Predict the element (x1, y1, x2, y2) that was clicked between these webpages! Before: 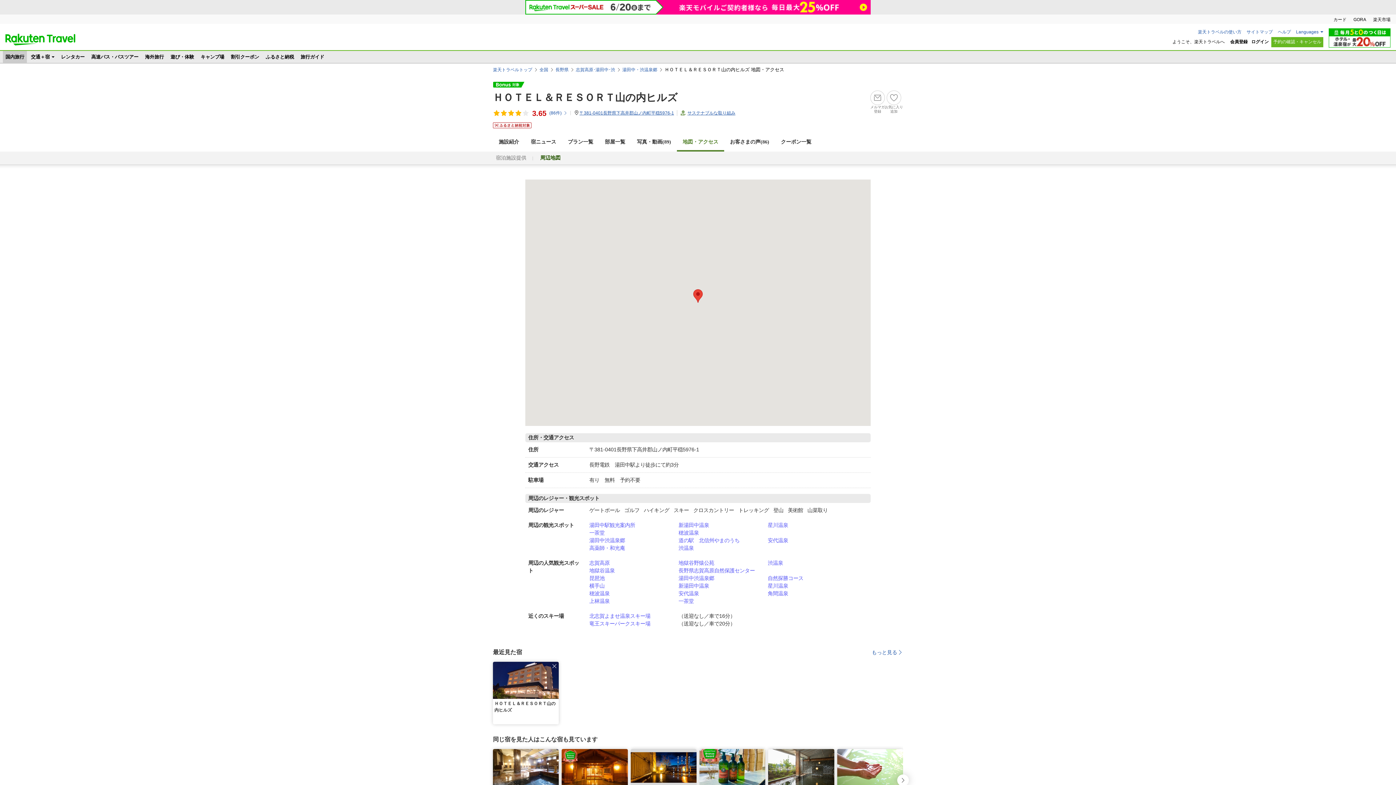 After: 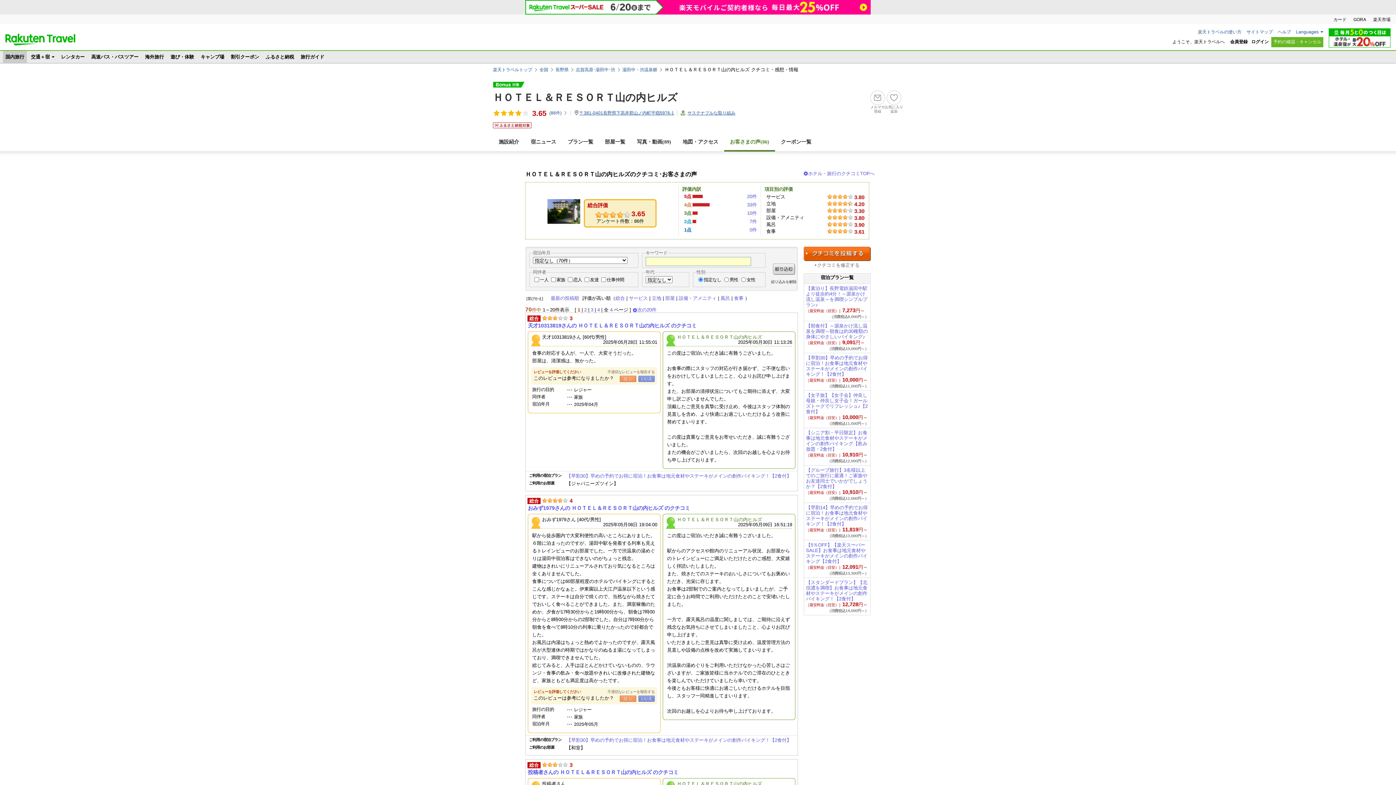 Action: bbox: (724, 134, 775, 150) label: お客さまの声(86)